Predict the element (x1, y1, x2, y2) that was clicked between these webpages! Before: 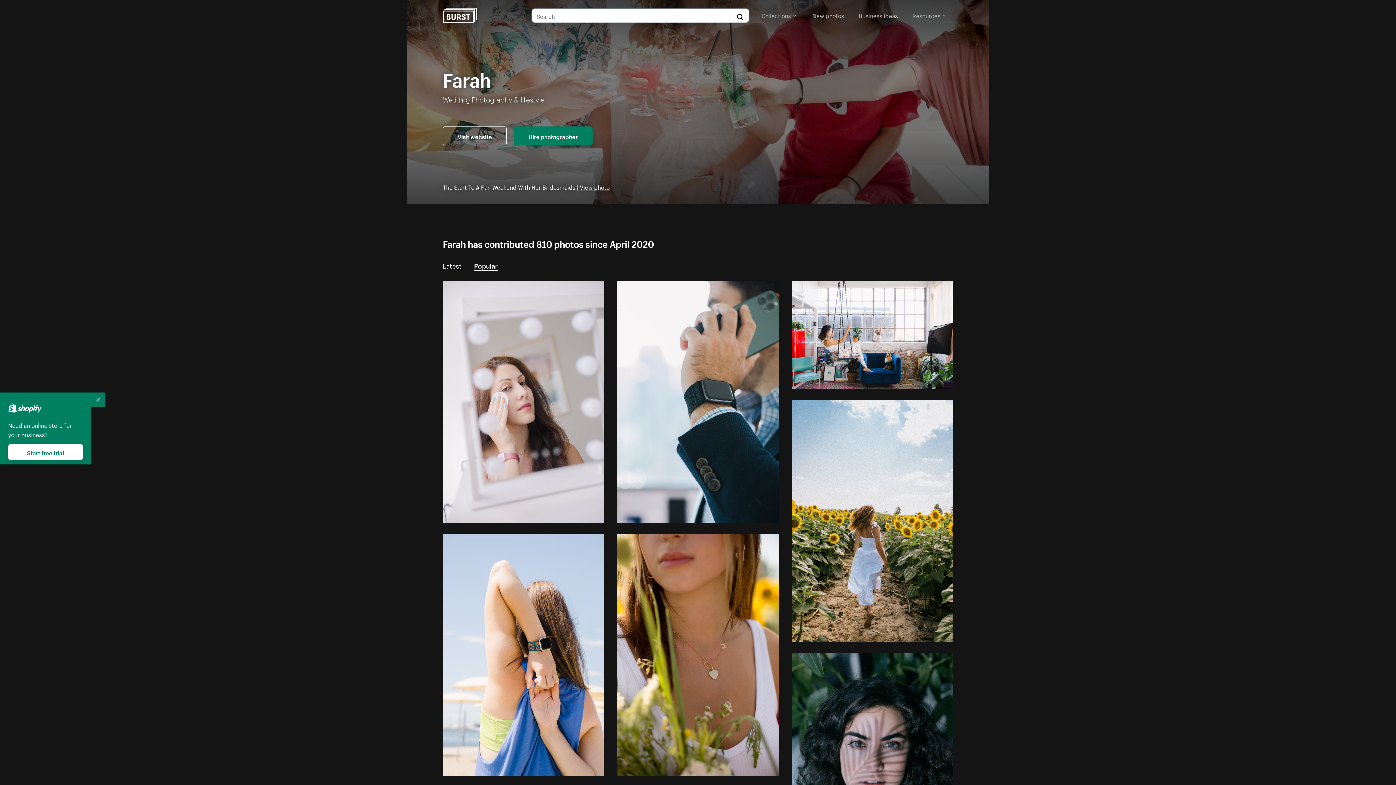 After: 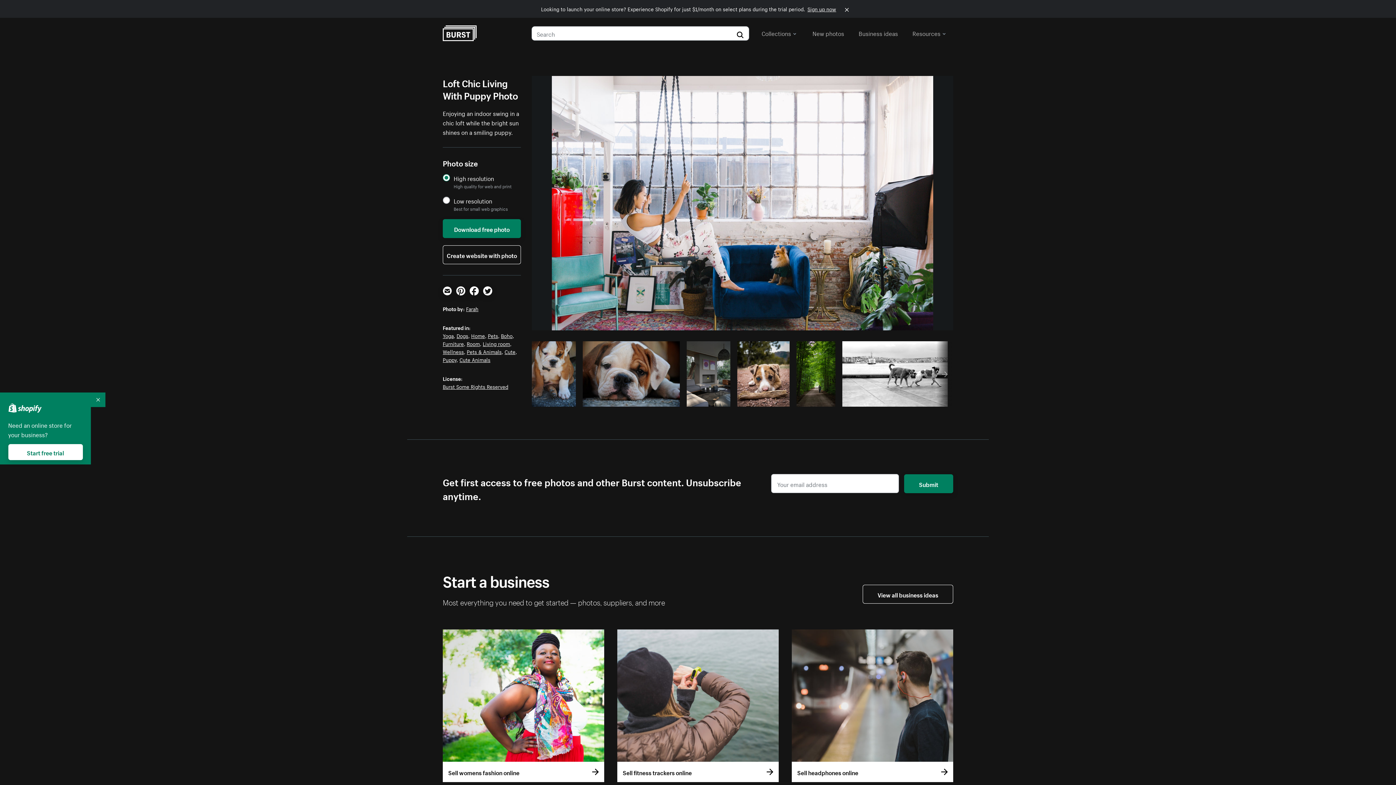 Action: bbox: (792, 281, 953, 389)